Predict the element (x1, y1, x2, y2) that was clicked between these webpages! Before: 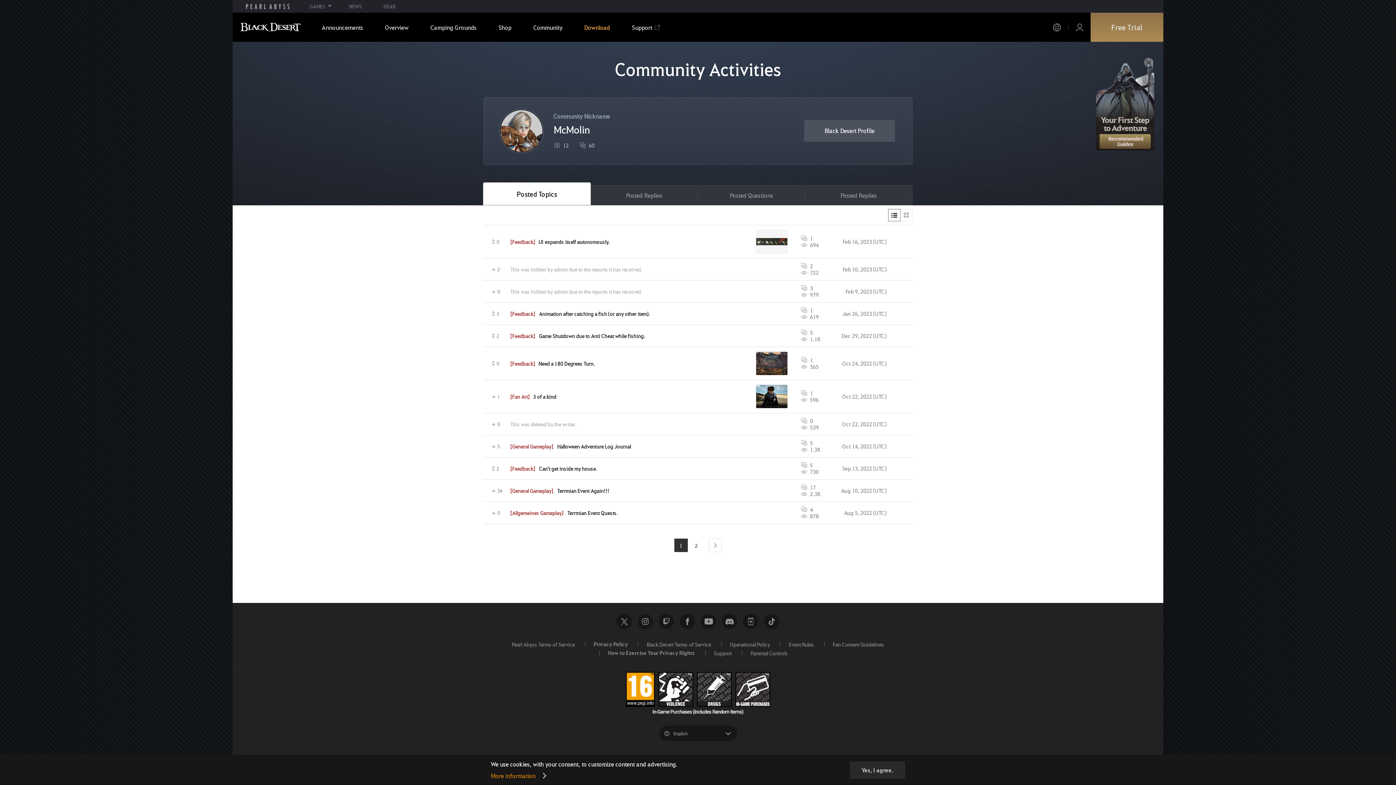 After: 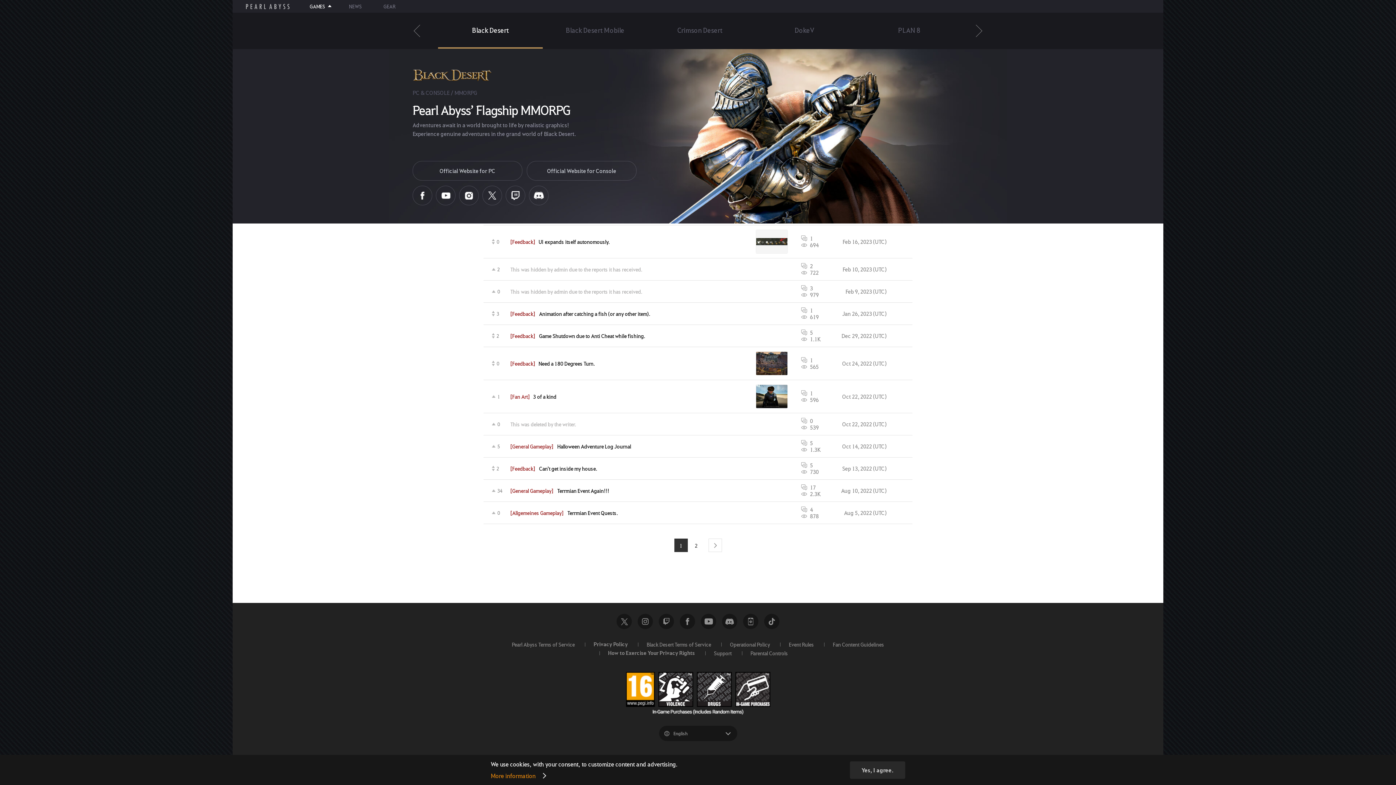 Action: bbox: (298, 1, 338, 11) label: GAMES